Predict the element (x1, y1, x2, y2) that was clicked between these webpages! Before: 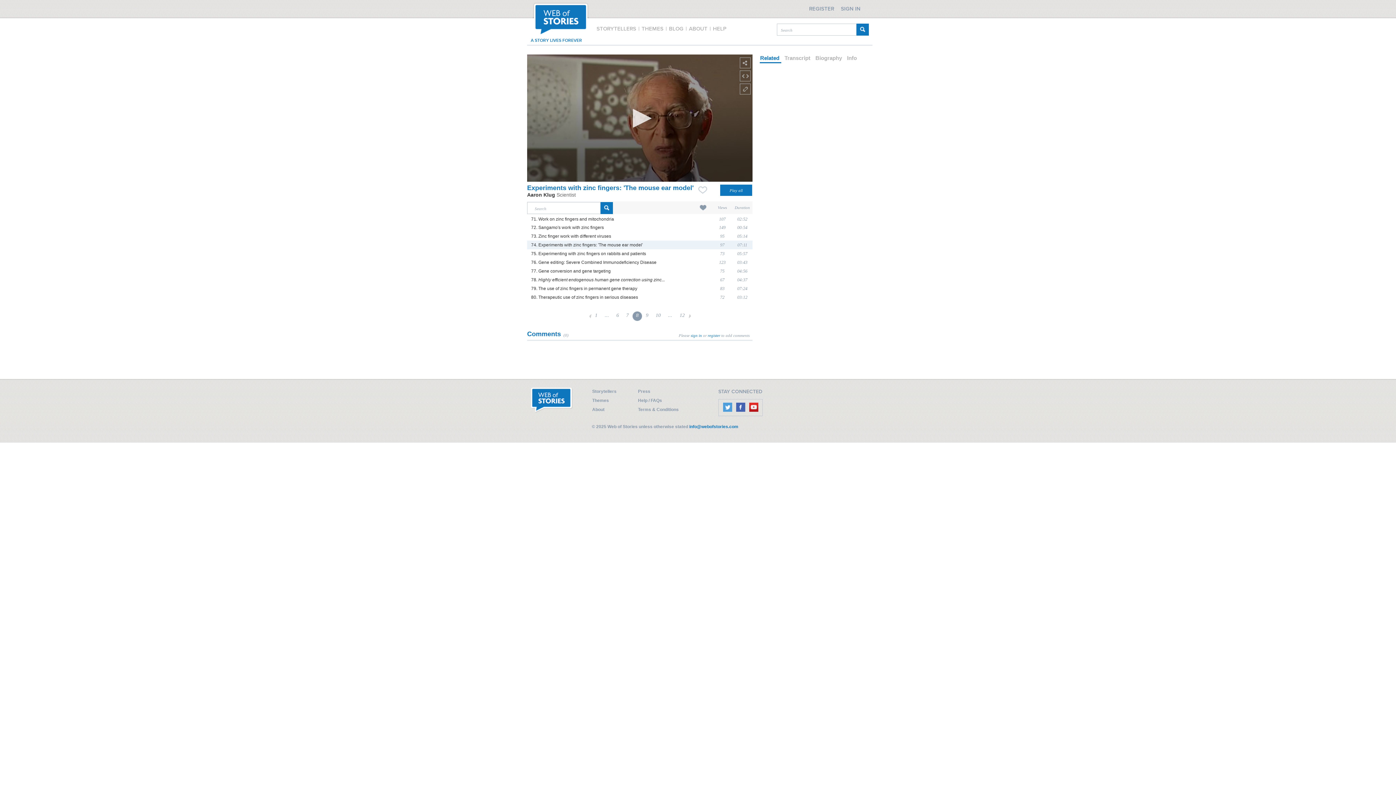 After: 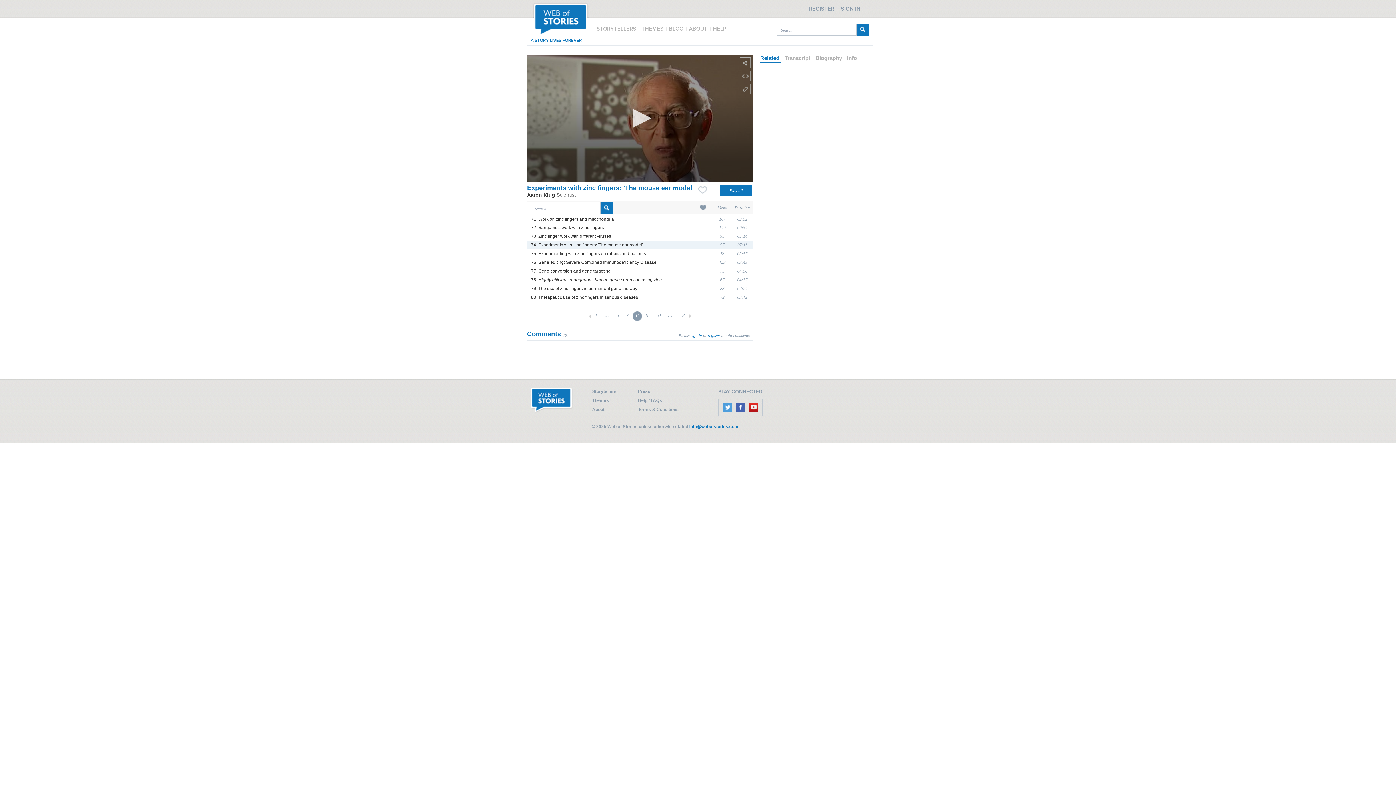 Action: bbox: (747, 408, 759, 413)